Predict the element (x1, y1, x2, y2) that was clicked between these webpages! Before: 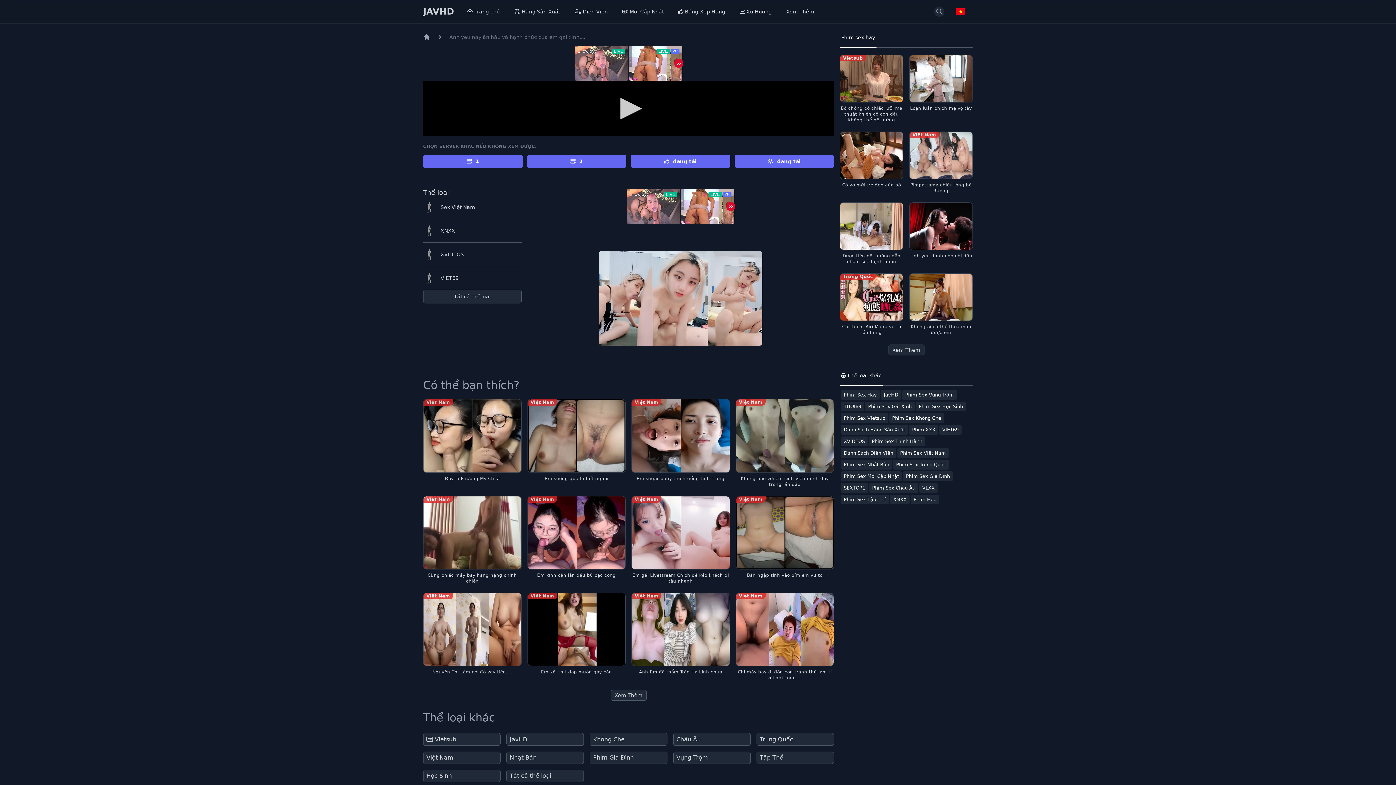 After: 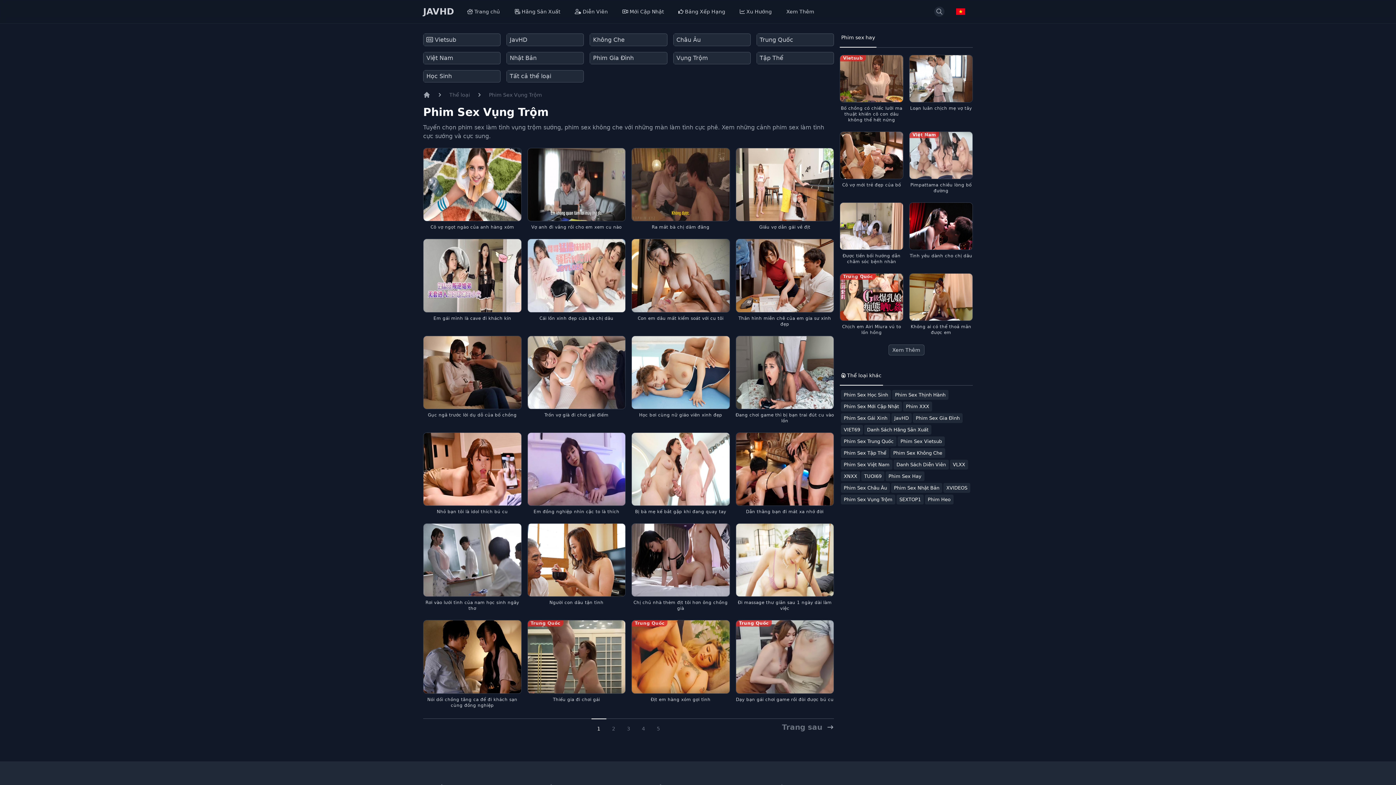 Action: bbox: (902, 390, 957, 400) label: Phim Sex Vụng Trộm